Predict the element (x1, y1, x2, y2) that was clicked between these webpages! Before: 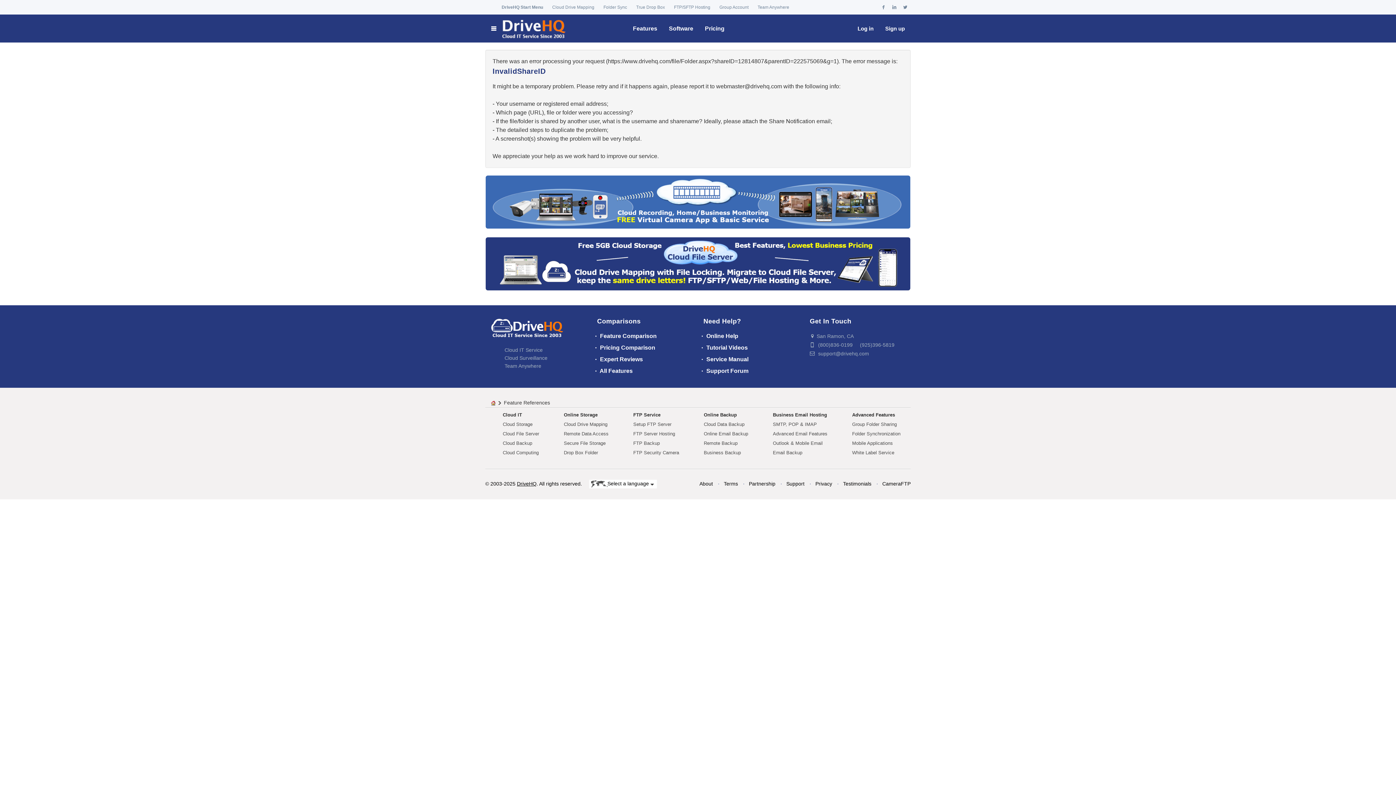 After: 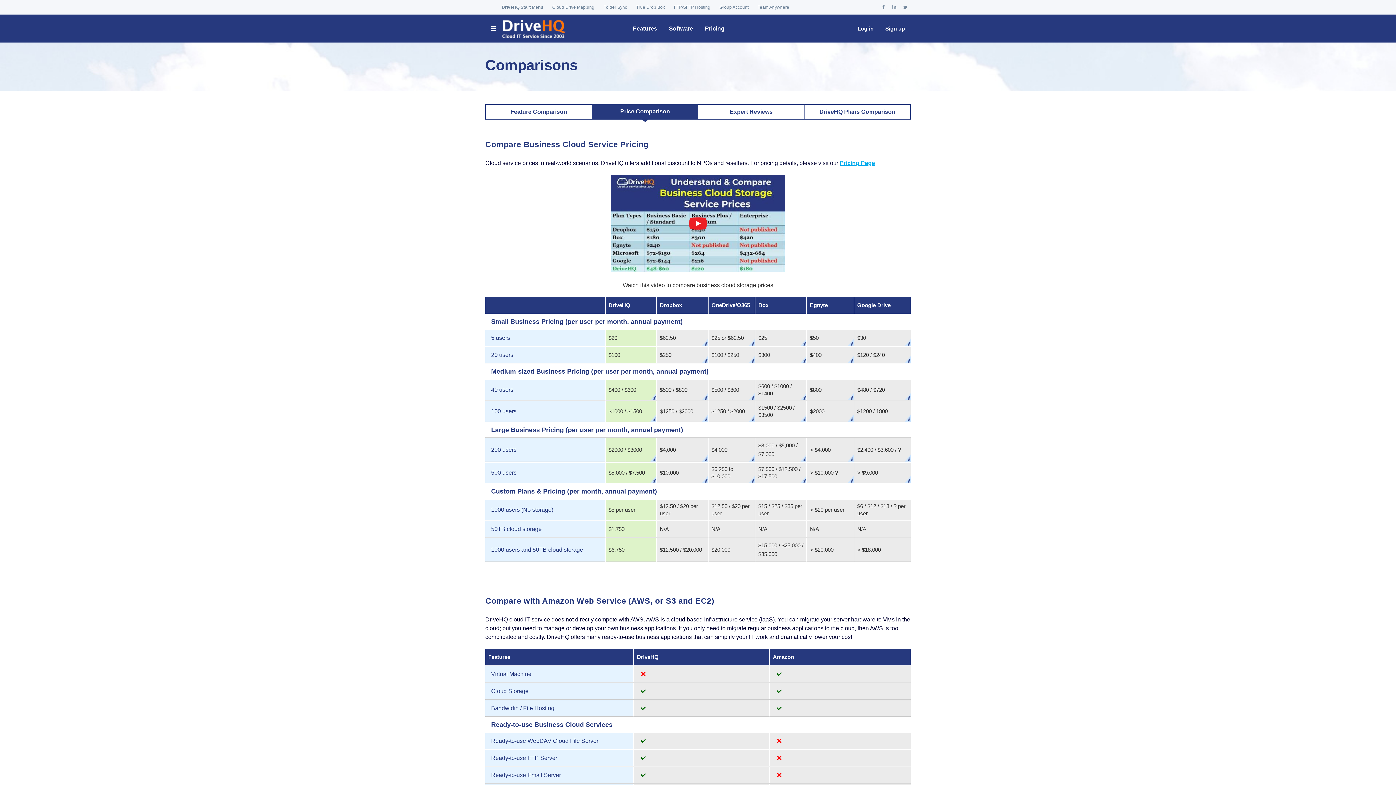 Action: bbox: (593, 345, 655, 350) label:  Pricing Comparison